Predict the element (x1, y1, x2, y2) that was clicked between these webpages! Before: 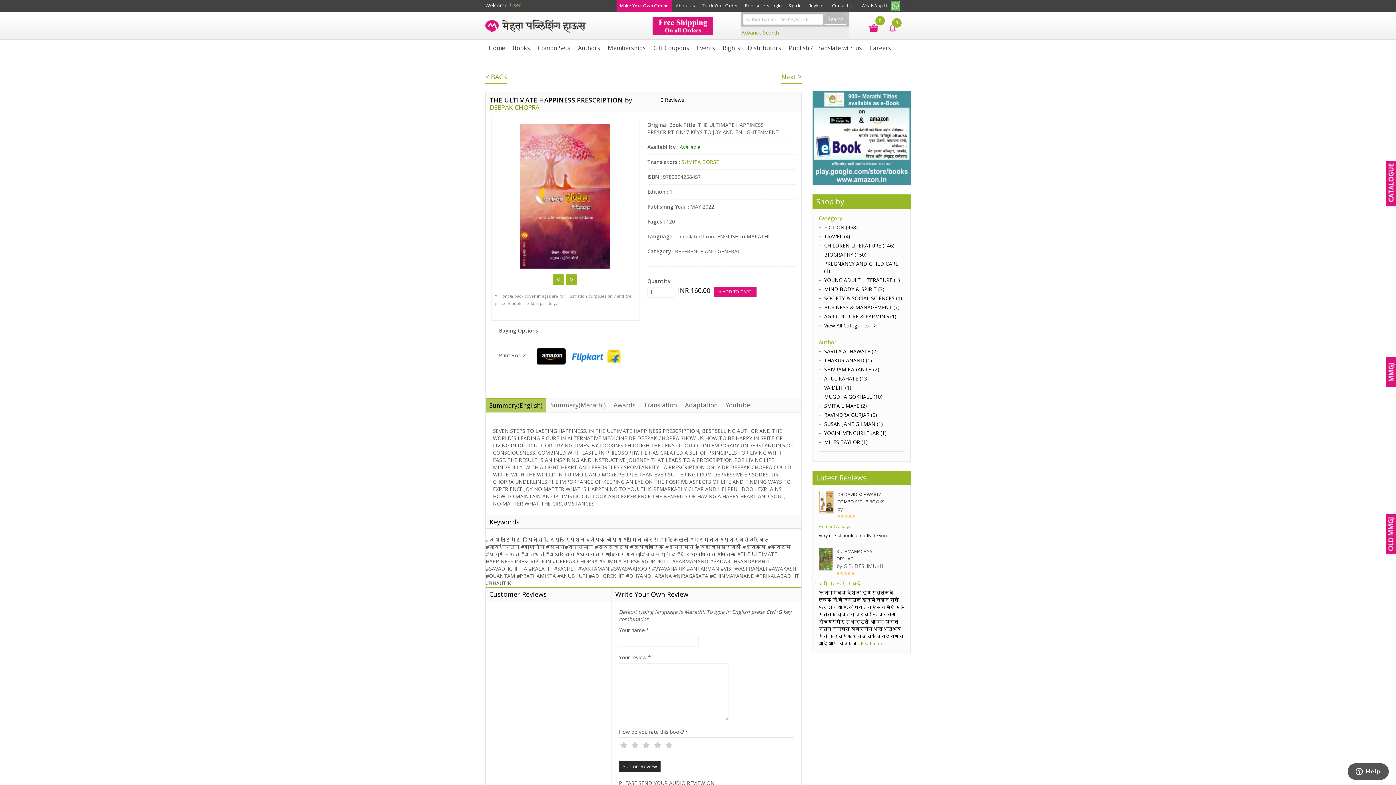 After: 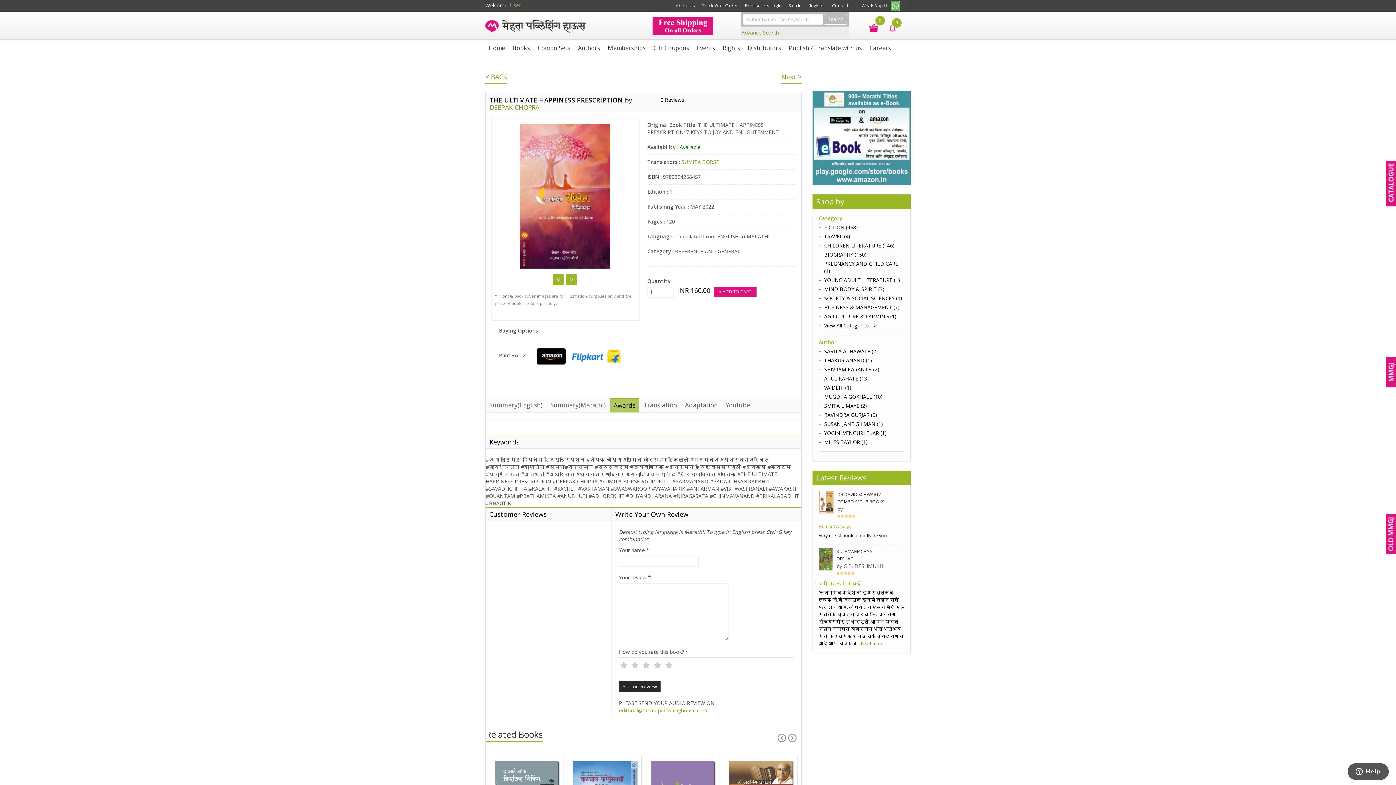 Action: label: Awards bbox: (610, 398, 639, 412)